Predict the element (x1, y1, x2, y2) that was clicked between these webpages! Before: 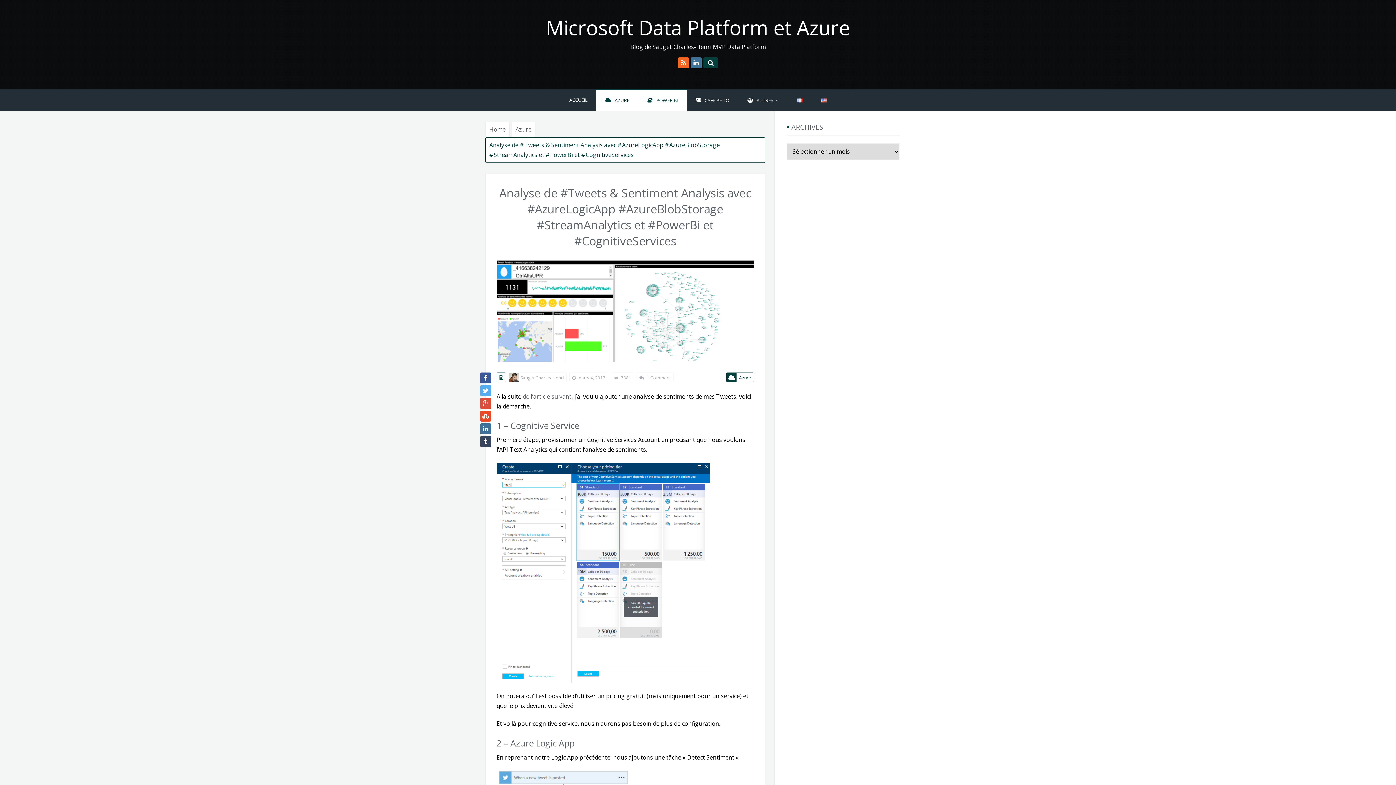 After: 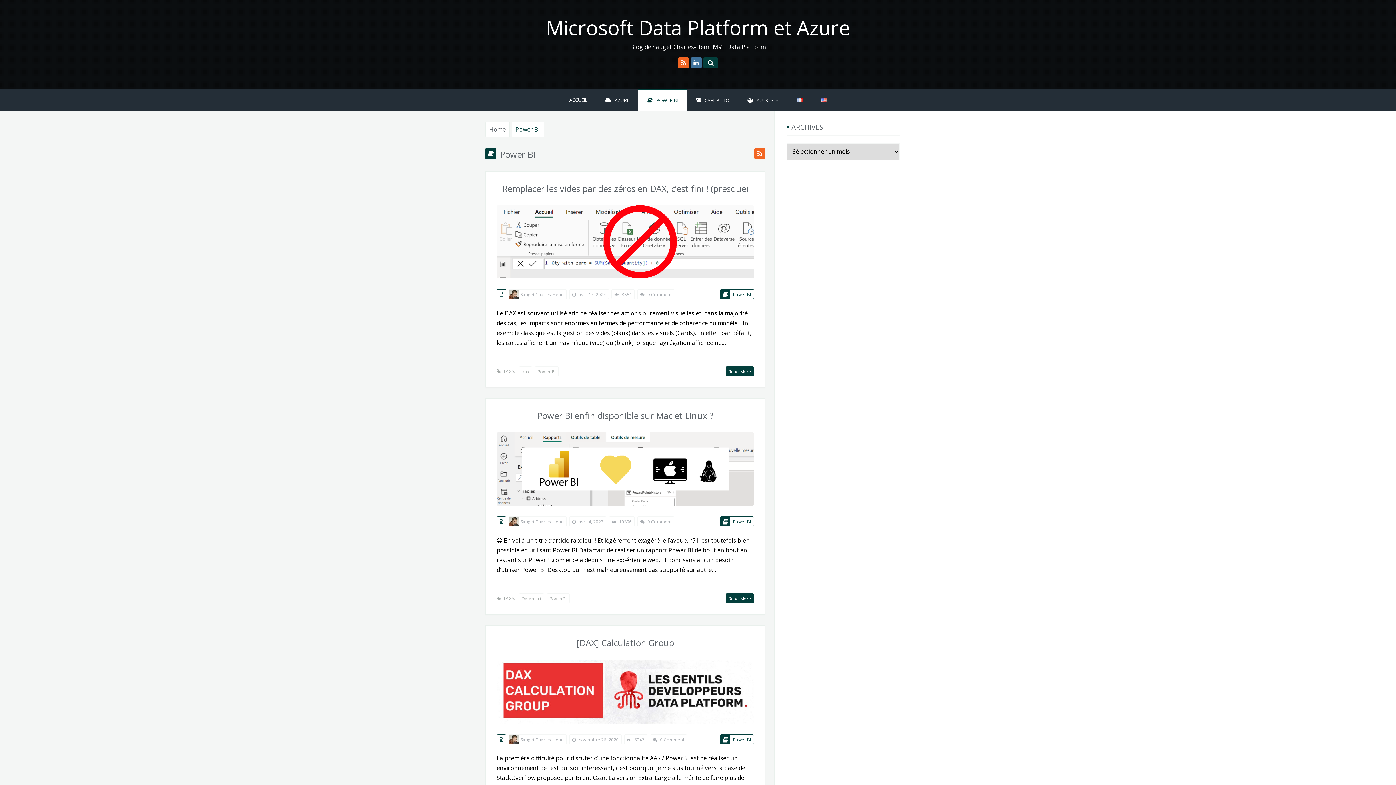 Action: label: POWER BI bbox: (638, 89, 686, 110)